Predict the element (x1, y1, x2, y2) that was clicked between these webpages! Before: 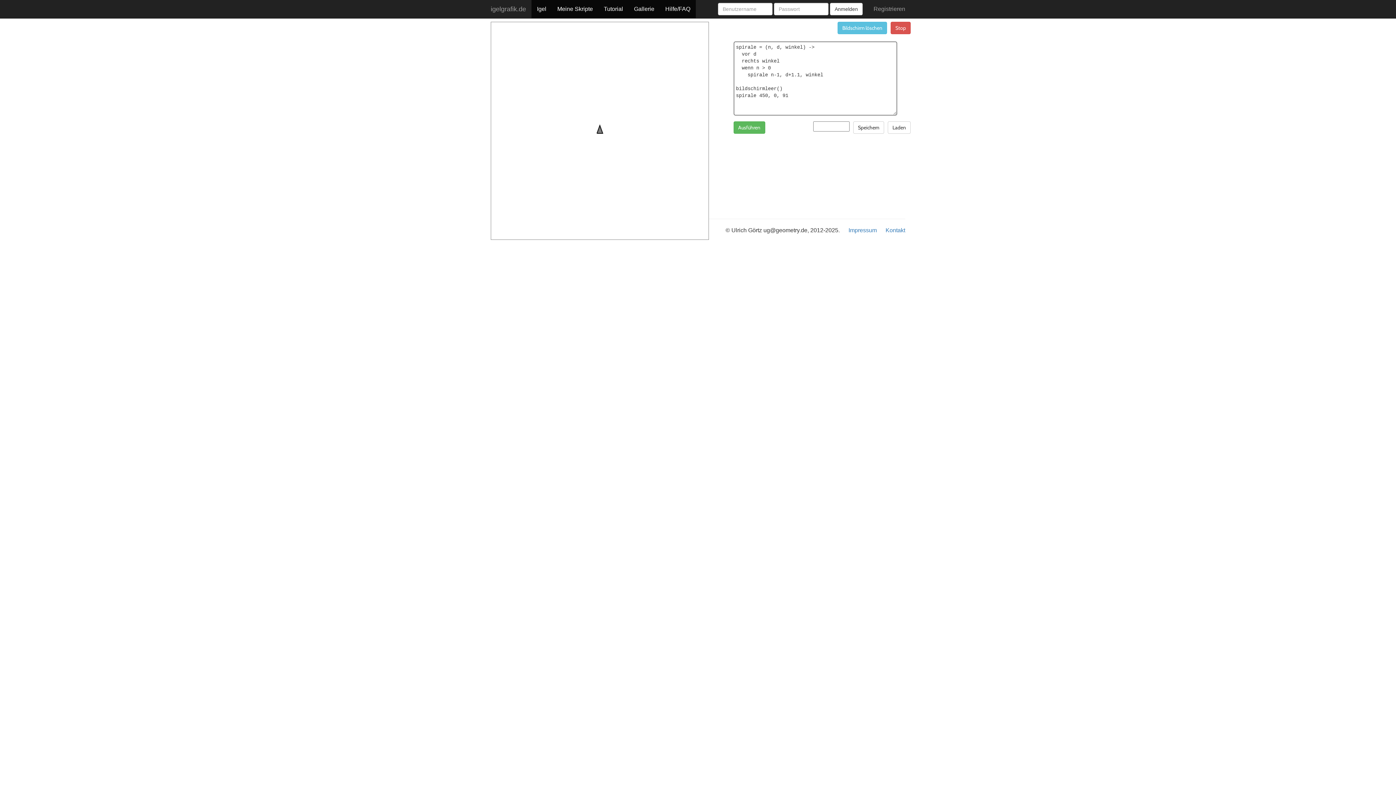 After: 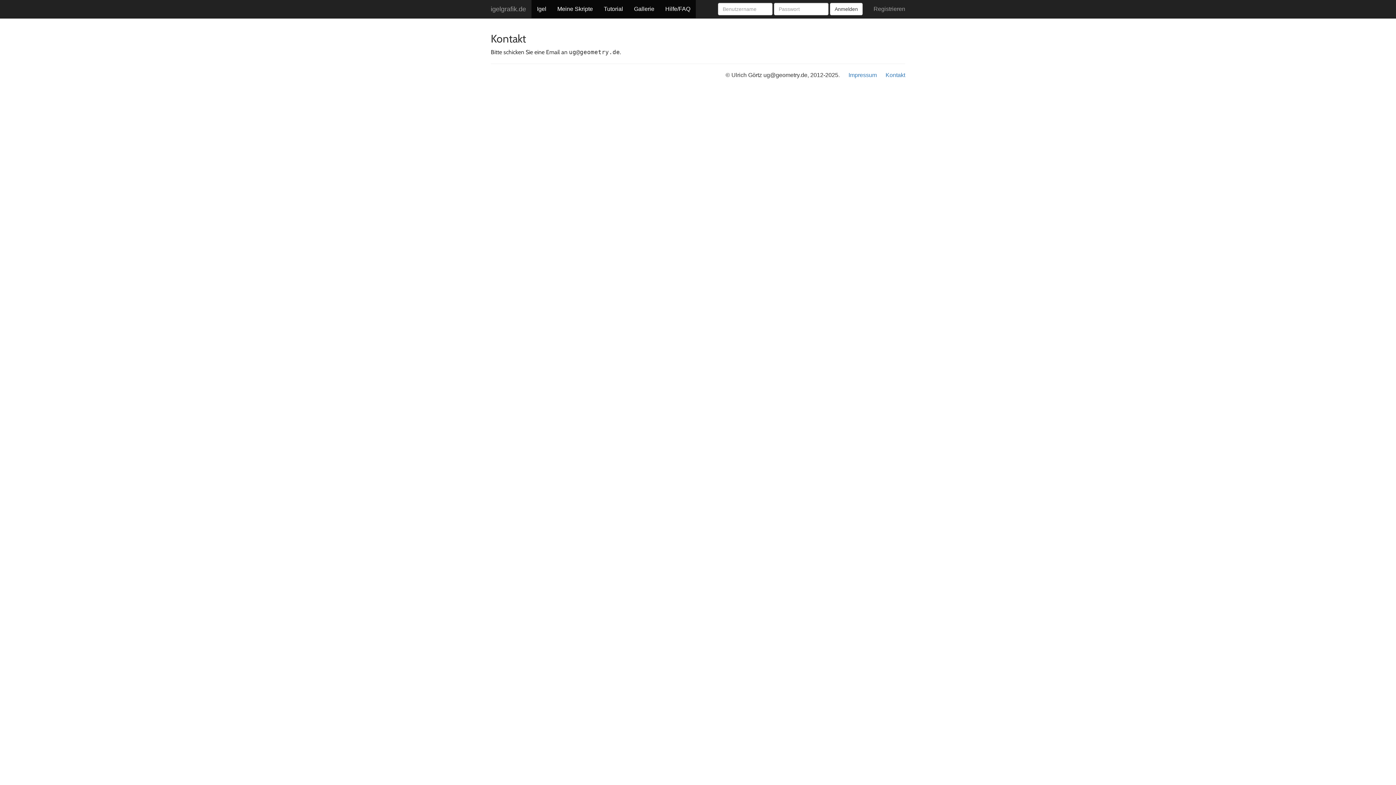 Action: label: Kontakt bbox: (885, 227, 905, 233)